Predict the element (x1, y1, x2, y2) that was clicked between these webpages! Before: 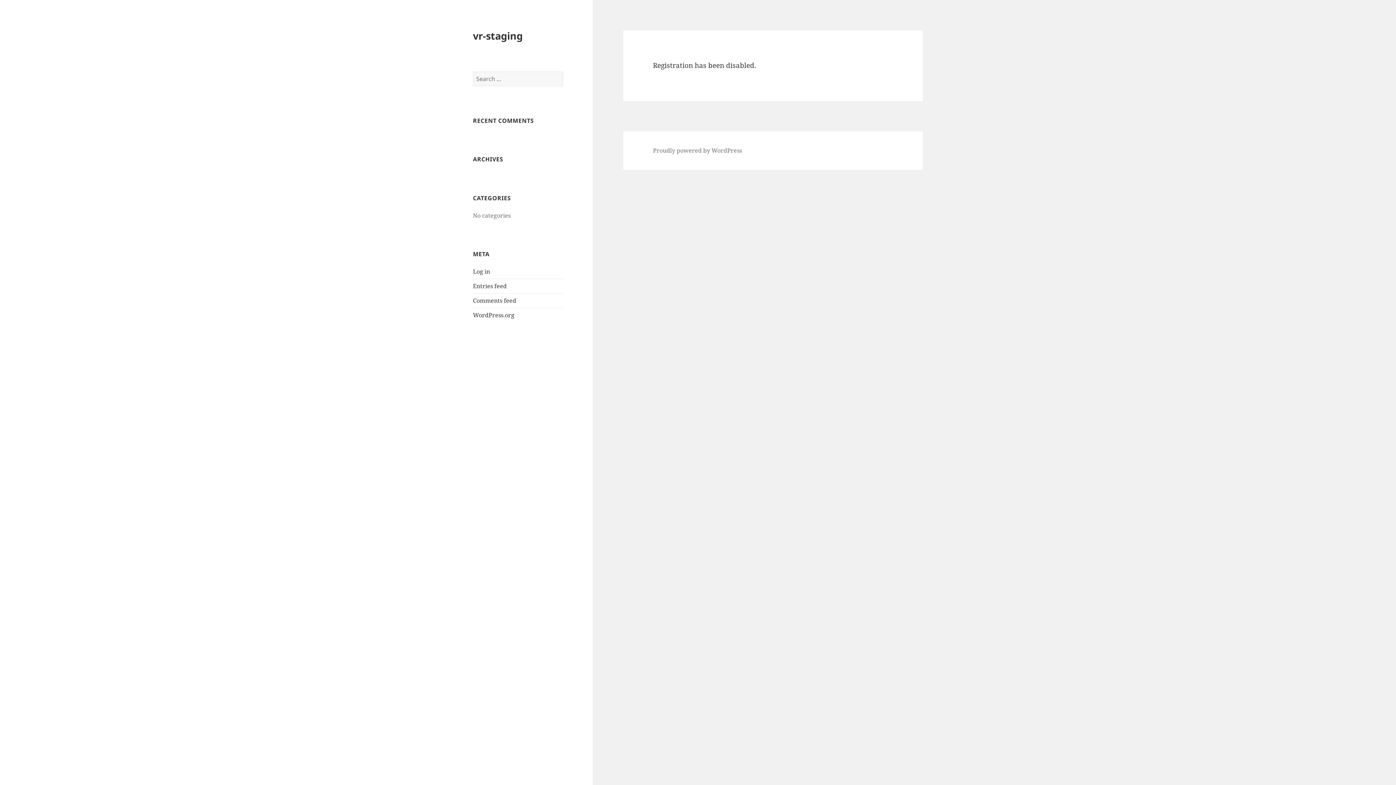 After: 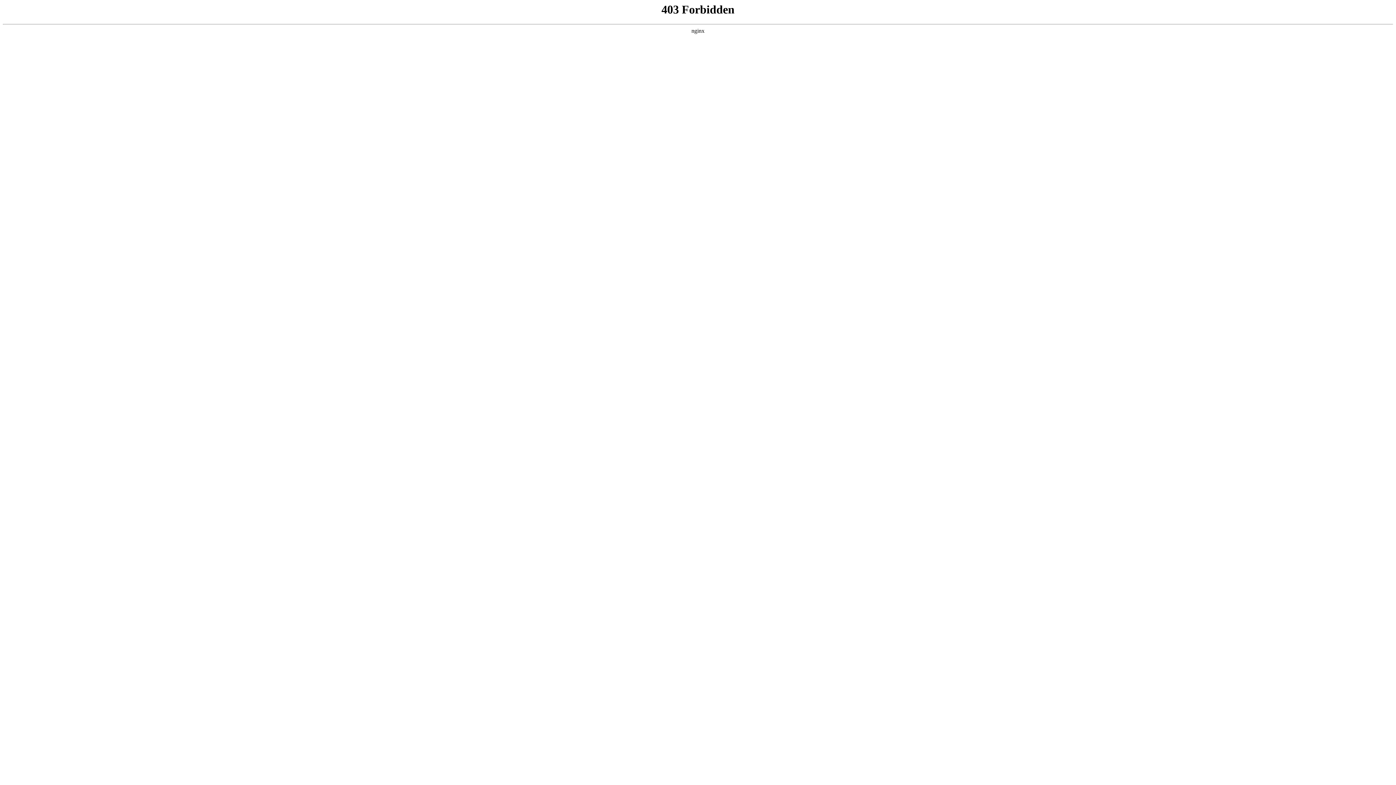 Action: bbox: (473, 311, 514, 319) label: WordPress.org